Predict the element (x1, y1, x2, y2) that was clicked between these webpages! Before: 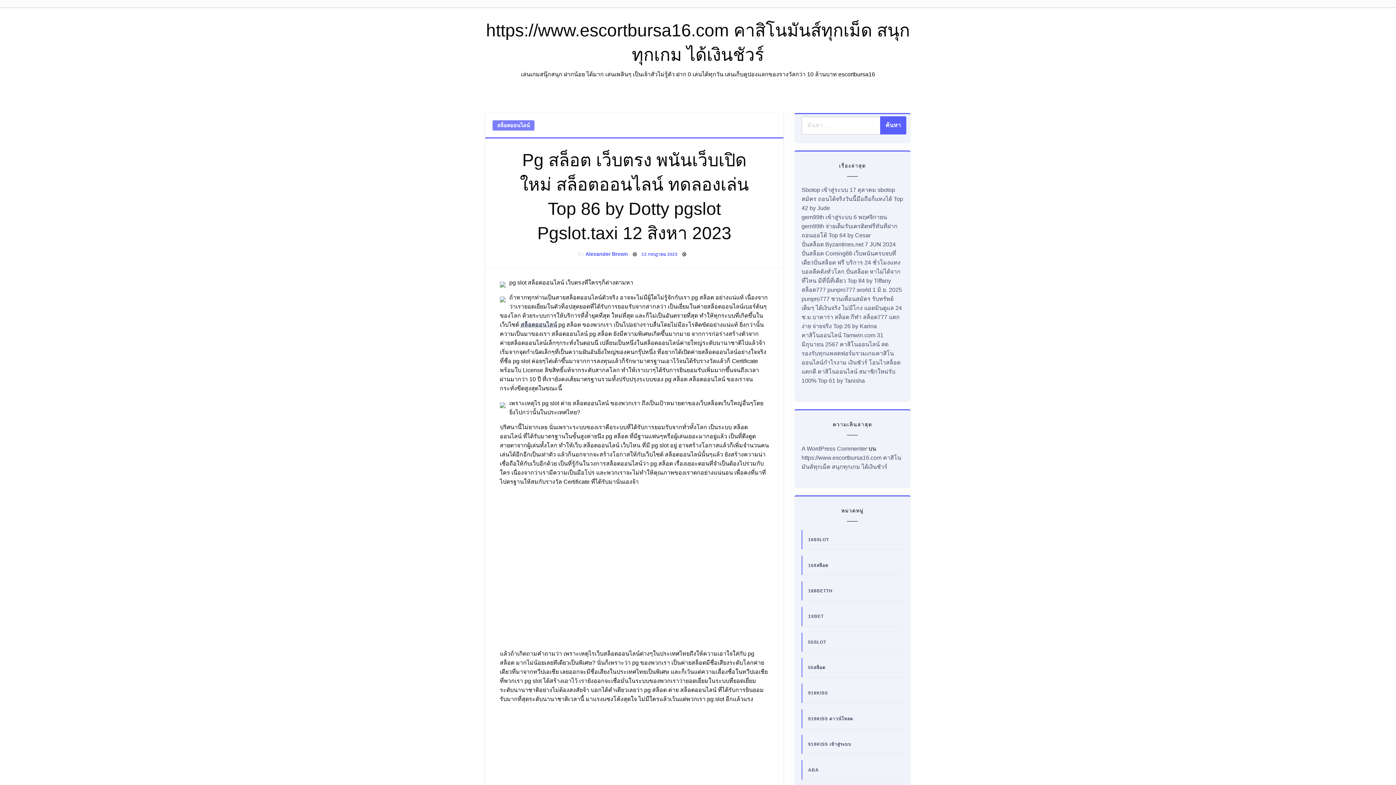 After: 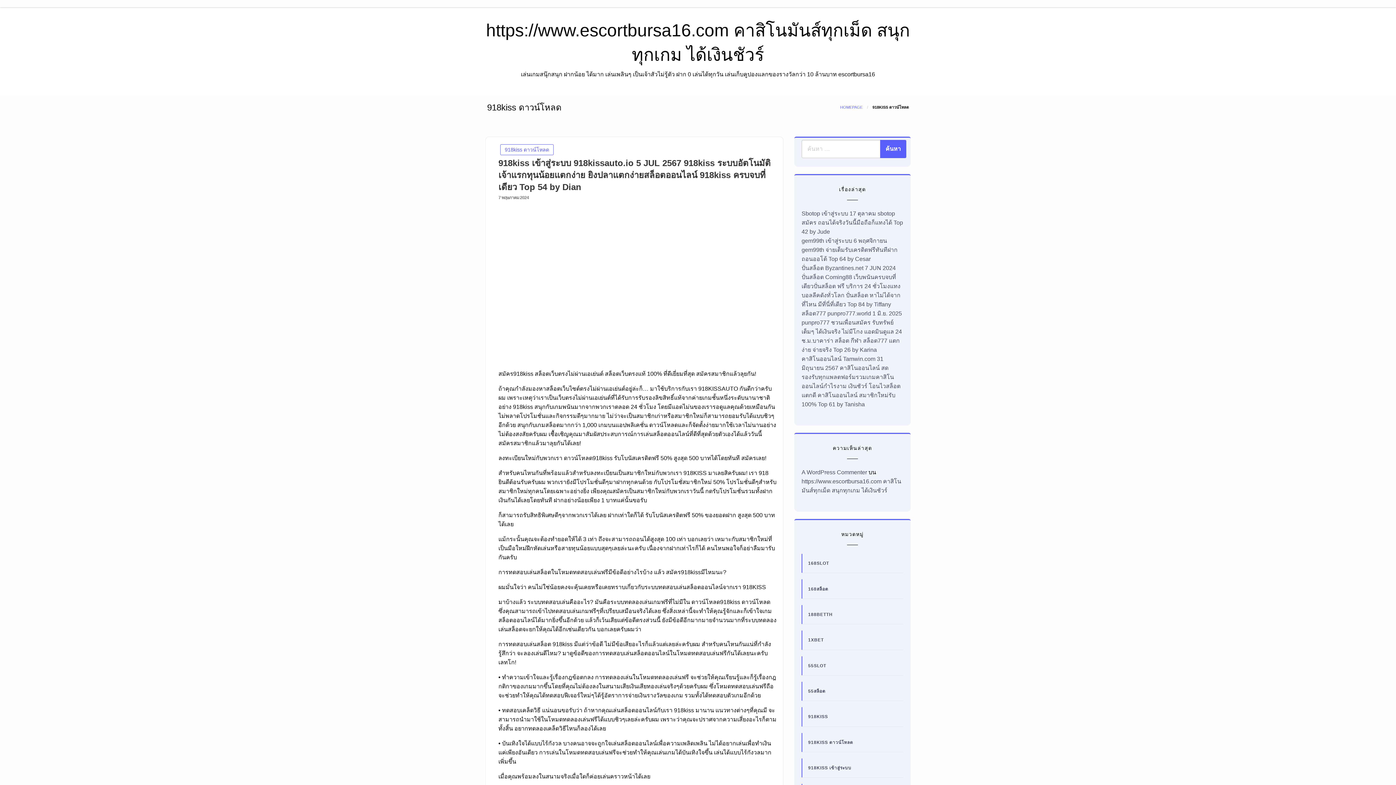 Action: label: 918KISS ดาวน์โหลด bbox: (808, 716, 853, 721)